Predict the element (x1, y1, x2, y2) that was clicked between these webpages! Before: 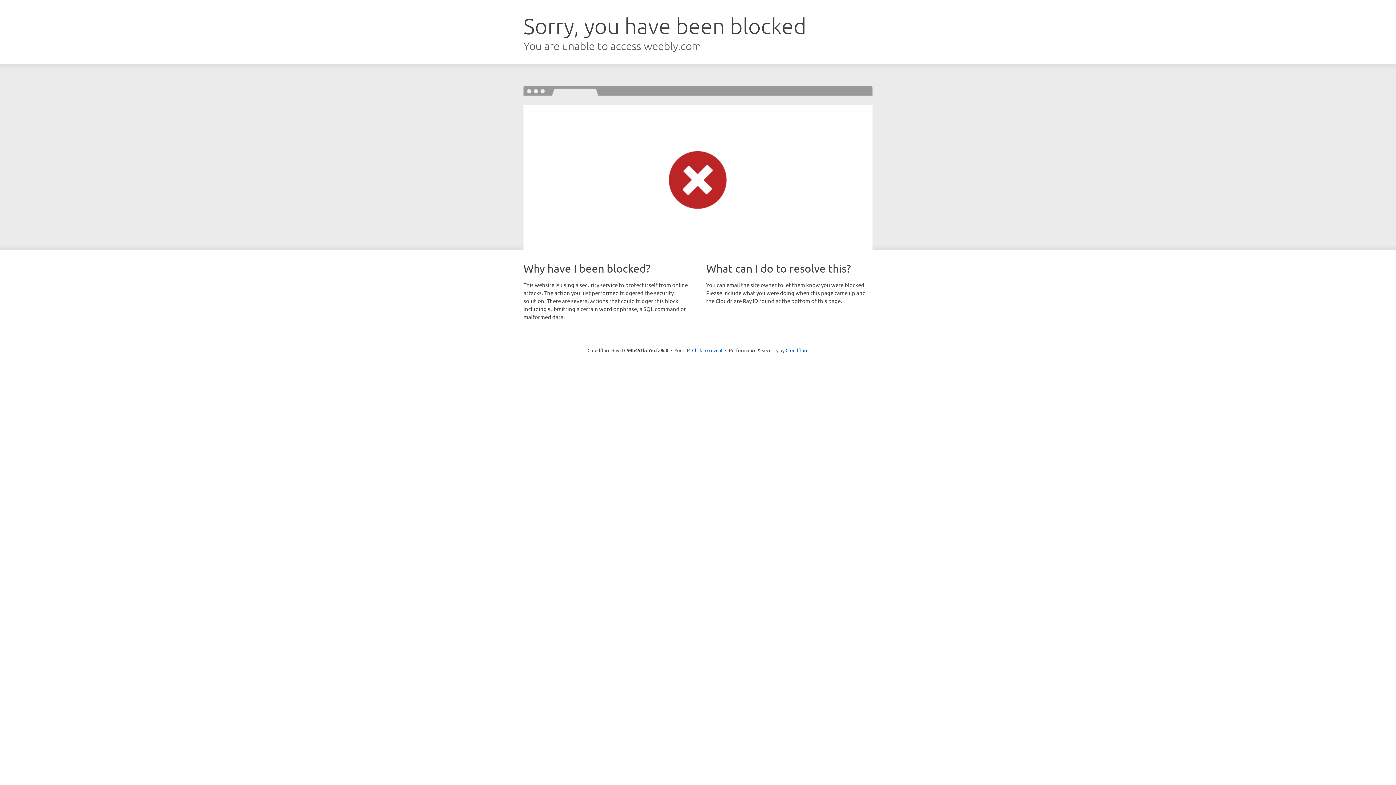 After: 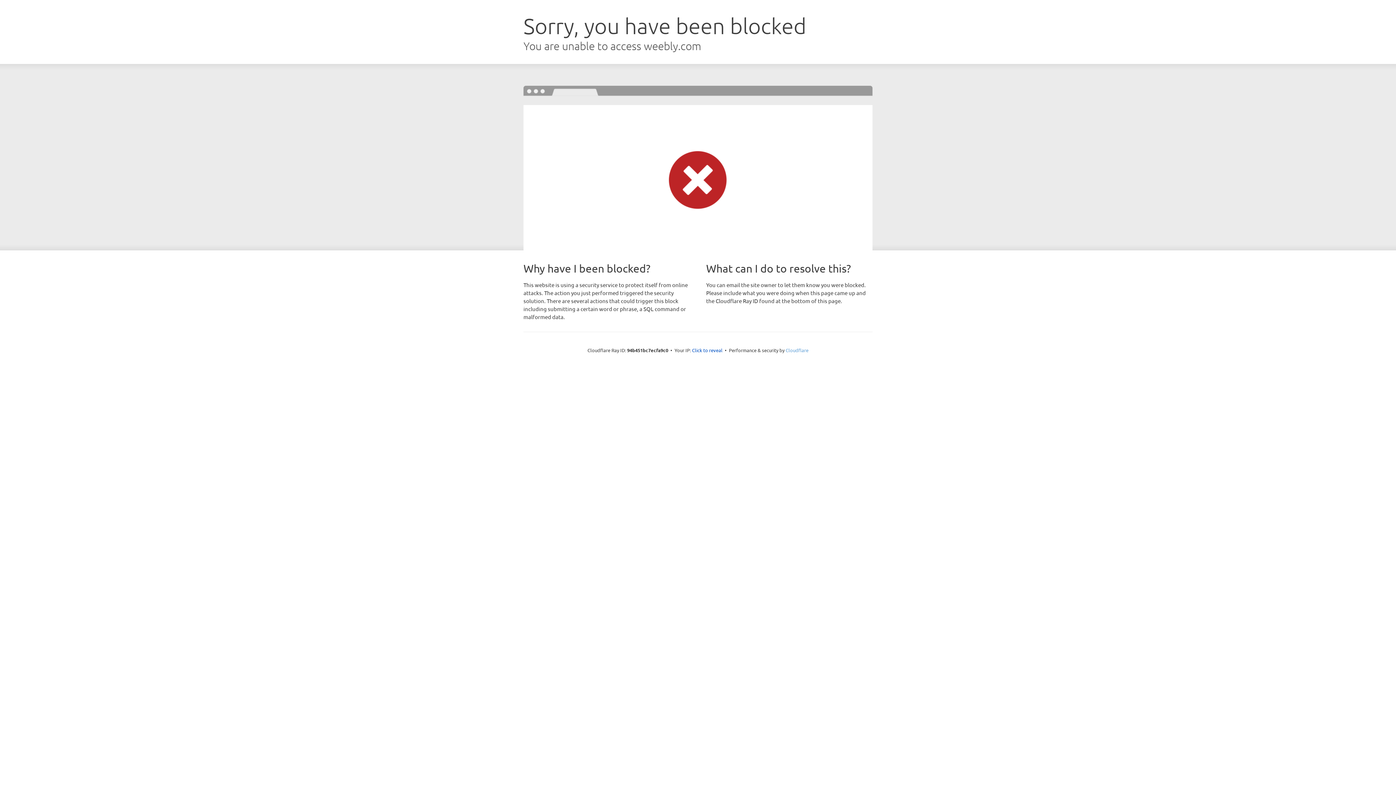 Action: label: Cloudflare bbox: (785, 347, 808, 353)